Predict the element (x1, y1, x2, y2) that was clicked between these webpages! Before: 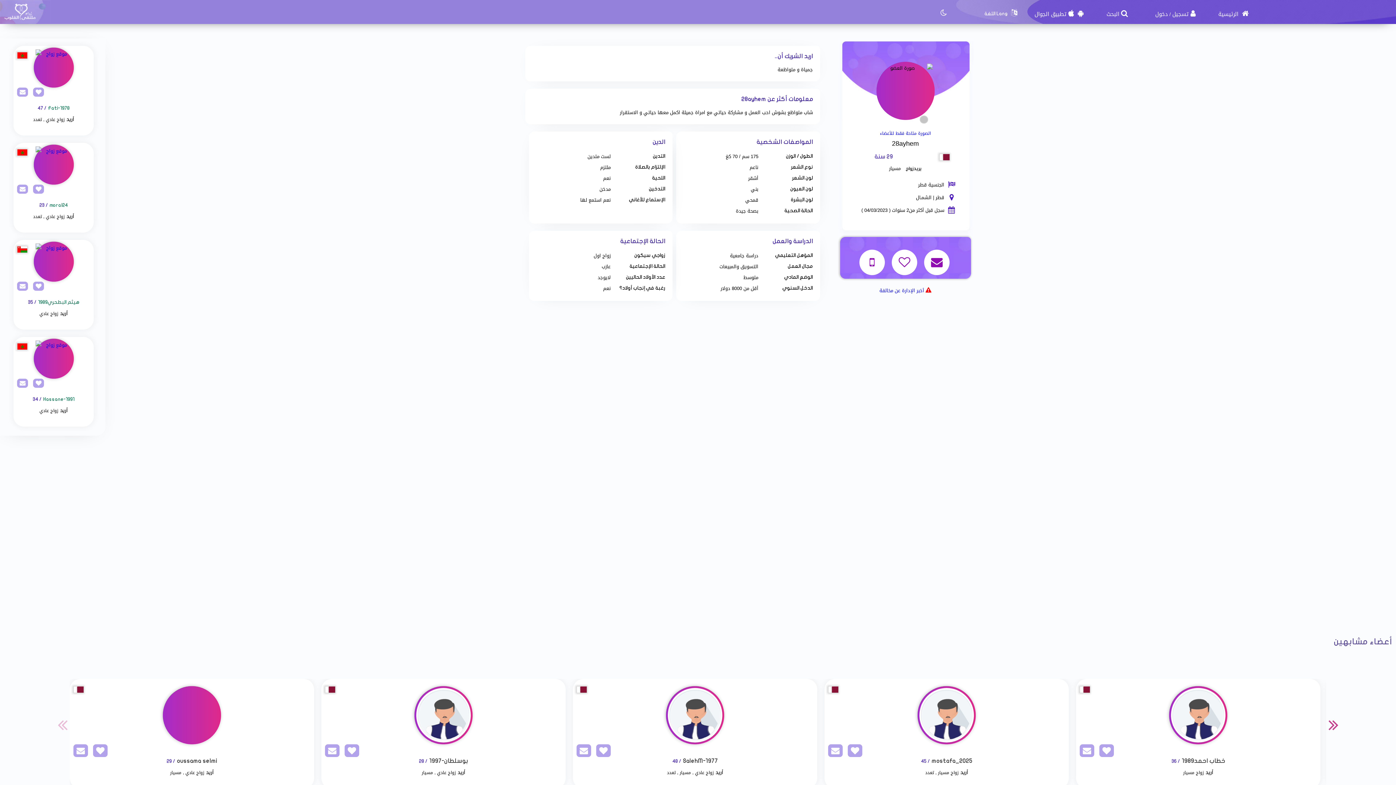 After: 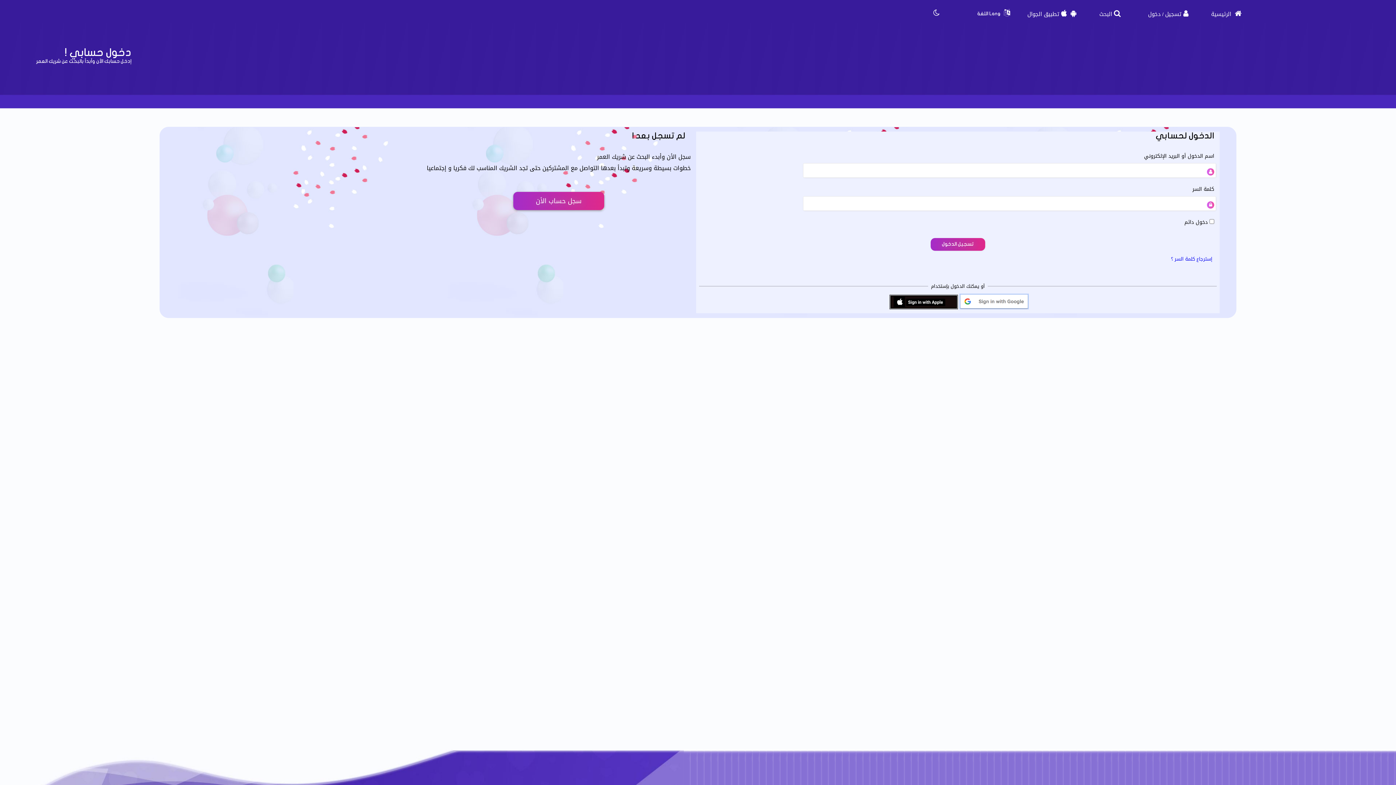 Action: bbox: (857, 253, 888, 262)